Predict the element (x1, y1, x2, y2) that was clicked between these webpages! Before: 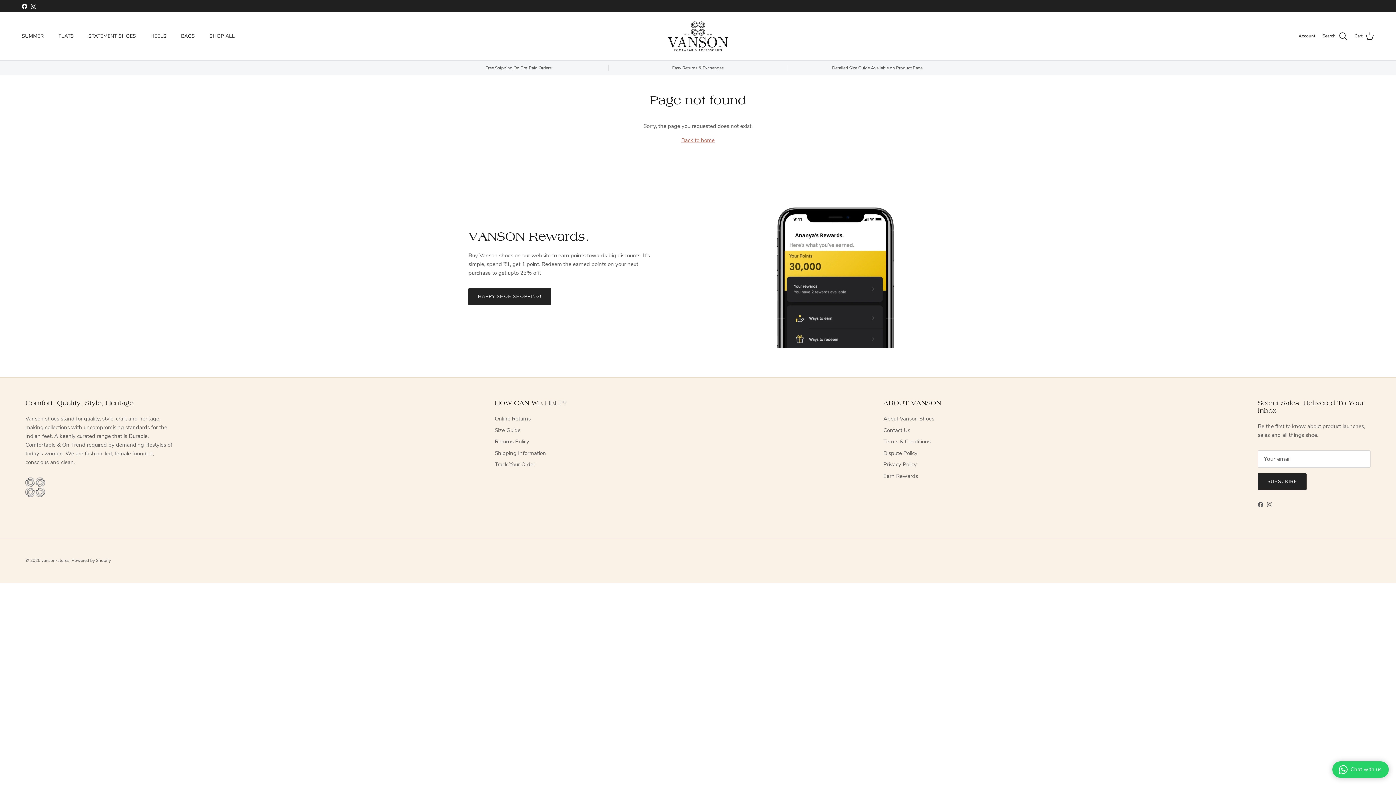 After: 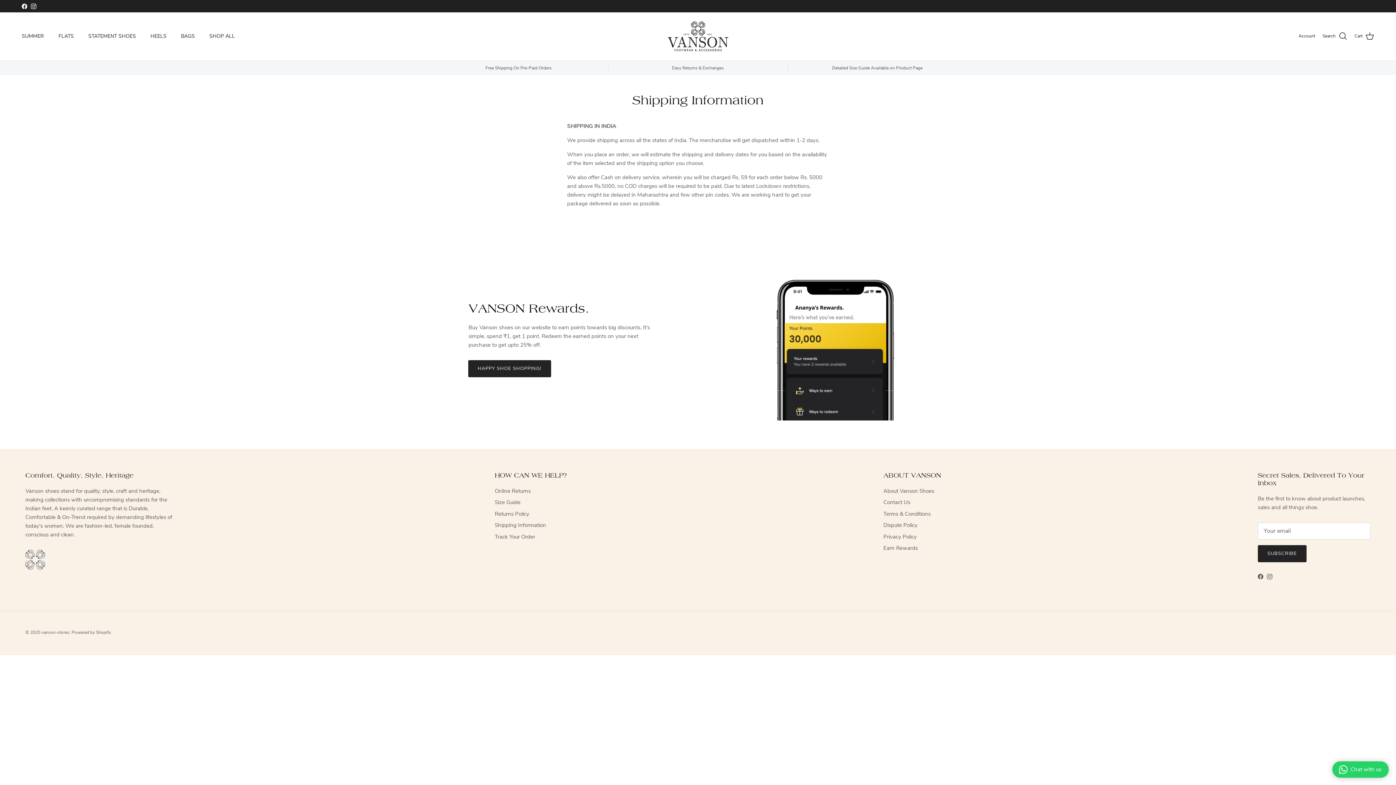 Action: bbox: (494, 449, 546, 457) label: Shipping Information